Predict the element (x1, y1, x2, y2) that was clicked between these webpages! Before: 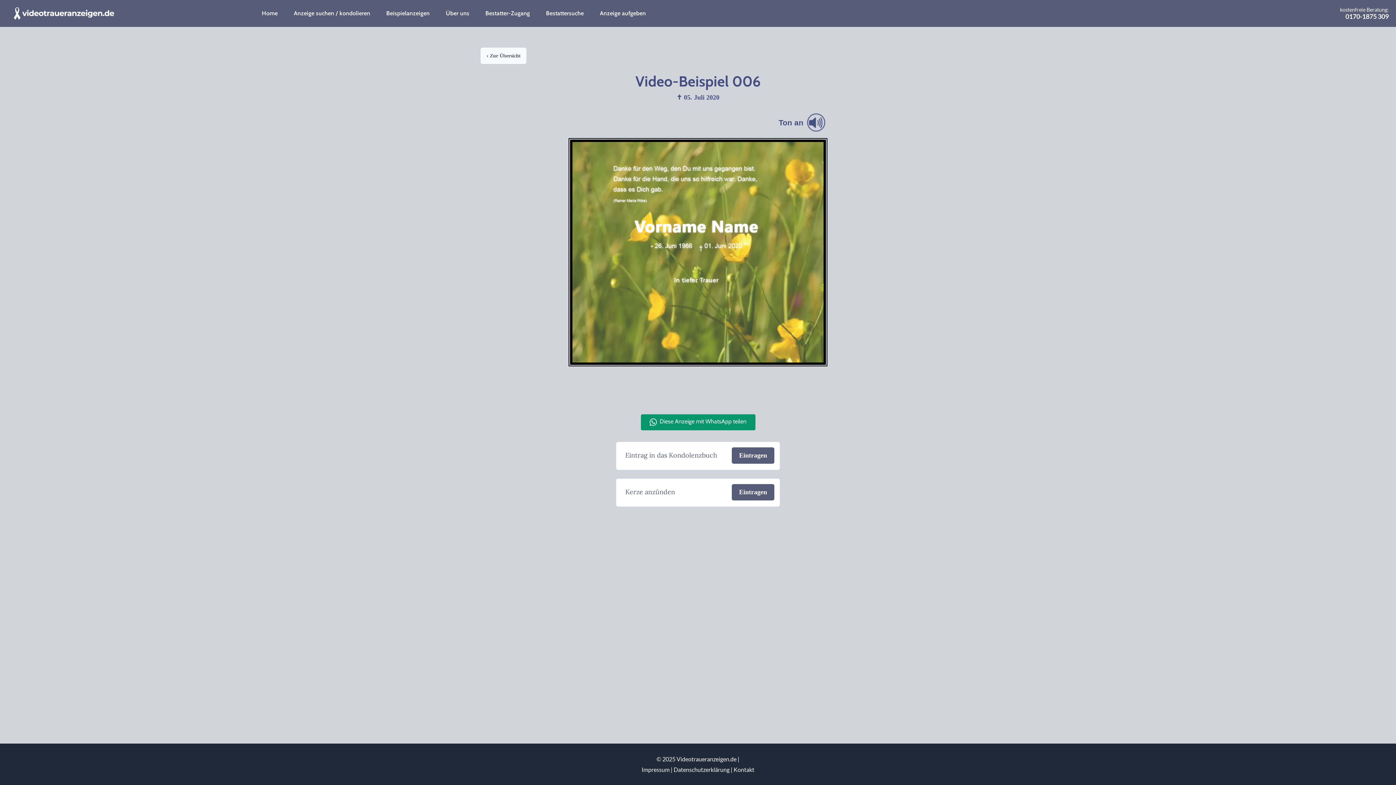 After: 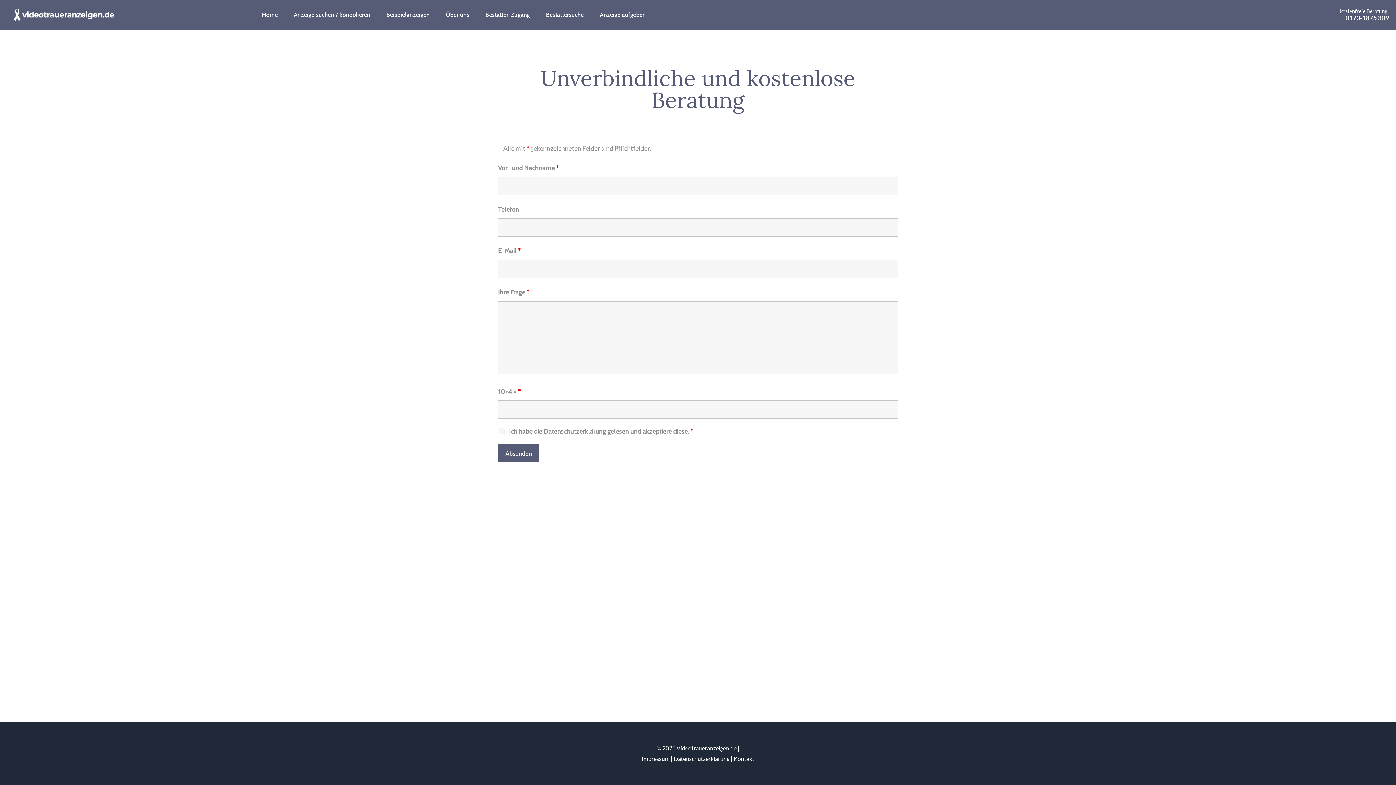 Action: label: Kontakt bbox: (733, 766, 754, 773)